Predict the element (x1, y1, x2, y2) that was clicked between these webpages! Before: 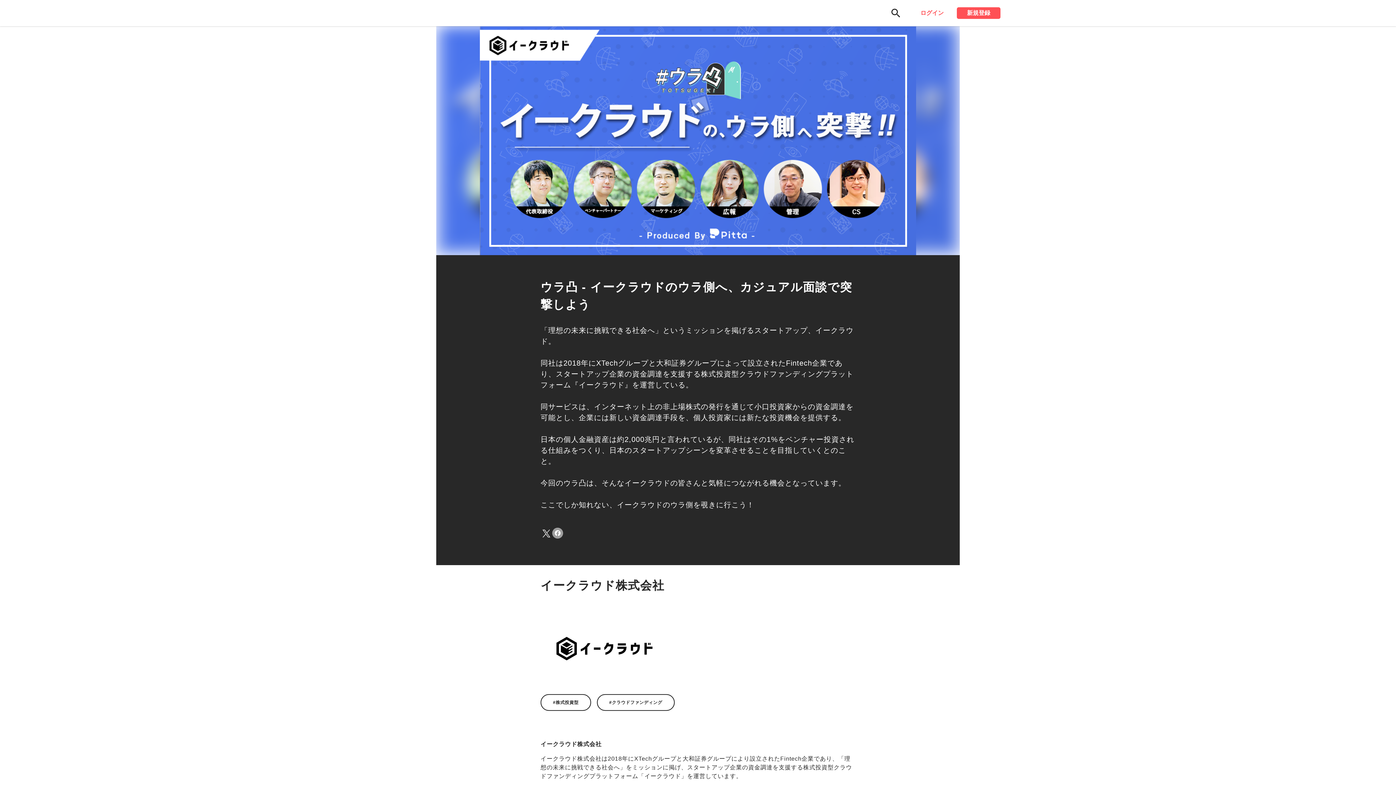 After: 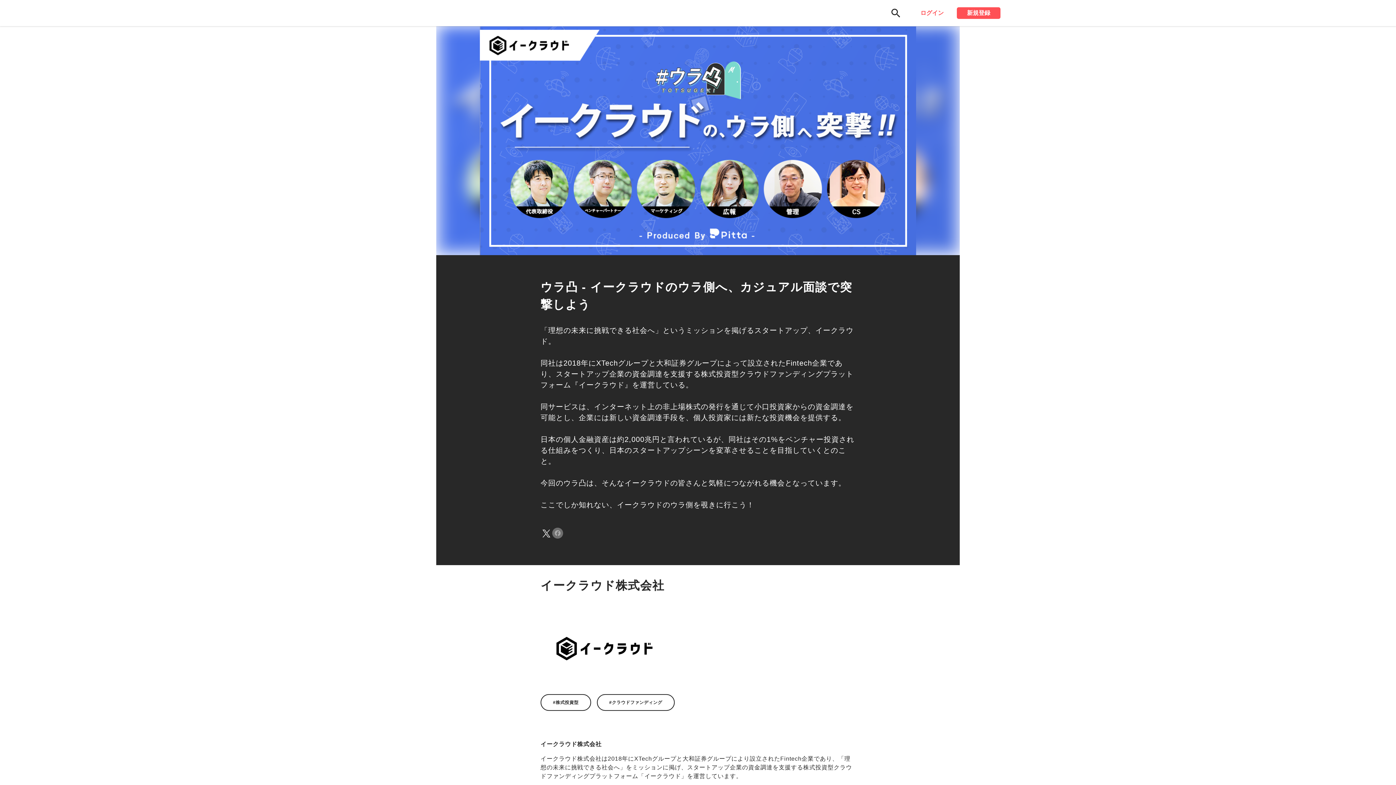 Action: bbox: (552, 528, 563, 539)